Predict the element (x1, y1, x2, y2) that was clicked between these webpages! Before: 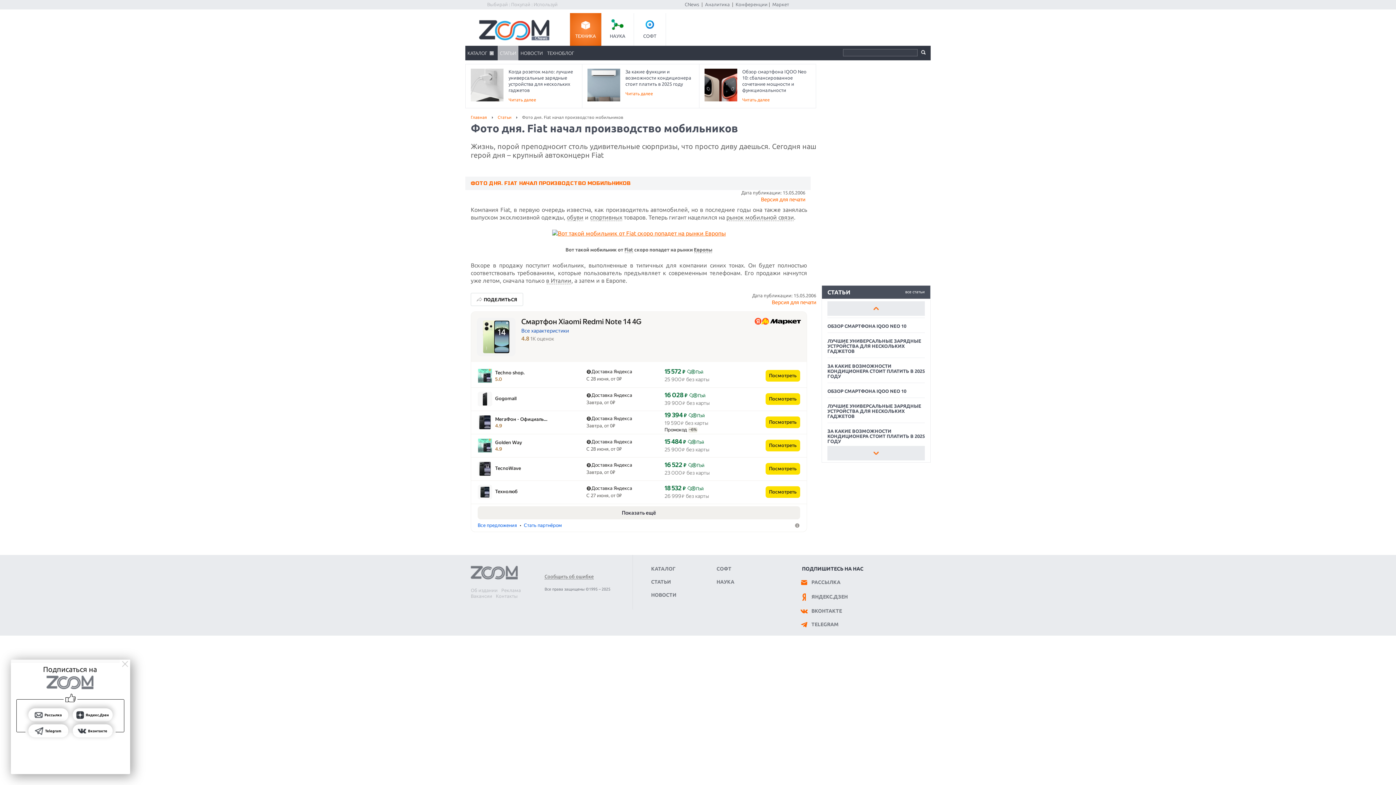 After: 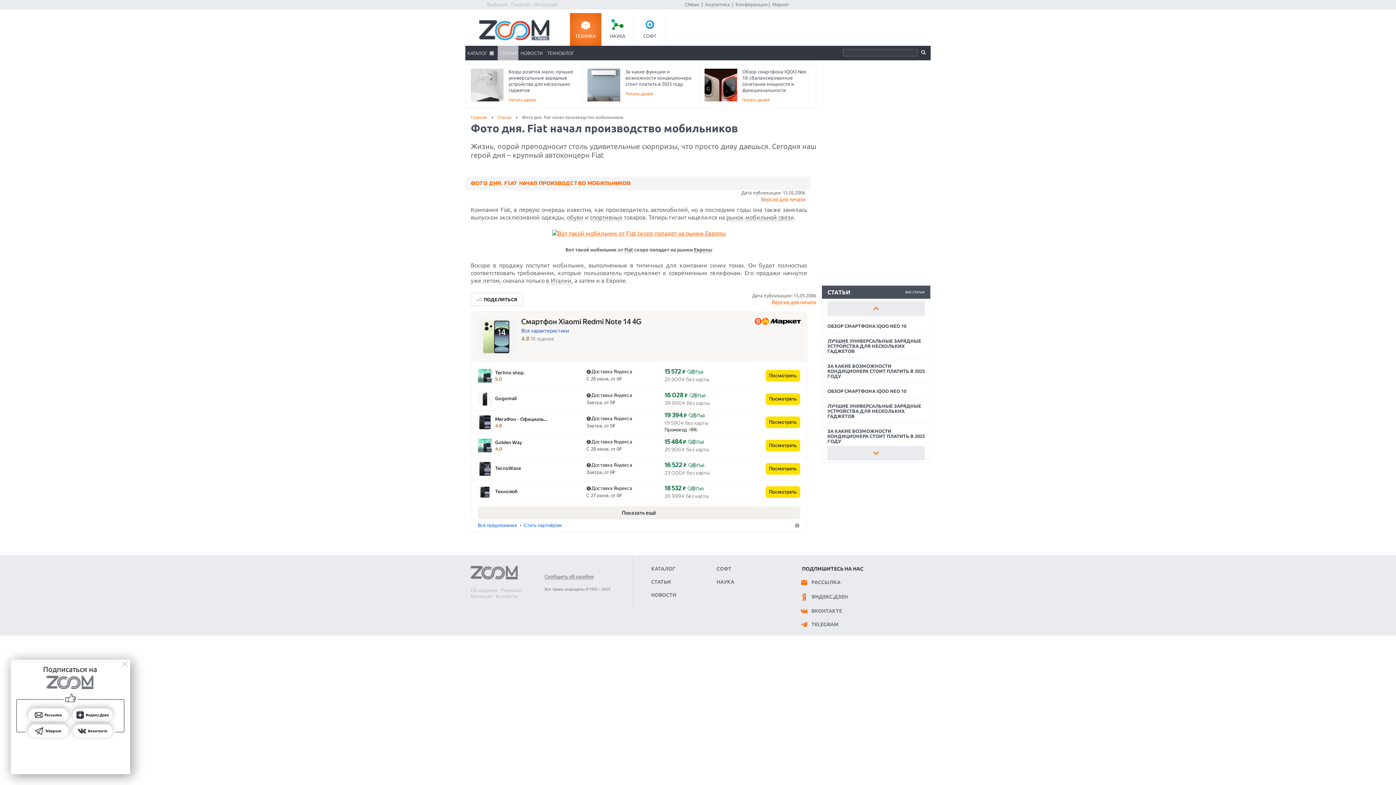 Action: bbox: (754, 317, 801, 325)